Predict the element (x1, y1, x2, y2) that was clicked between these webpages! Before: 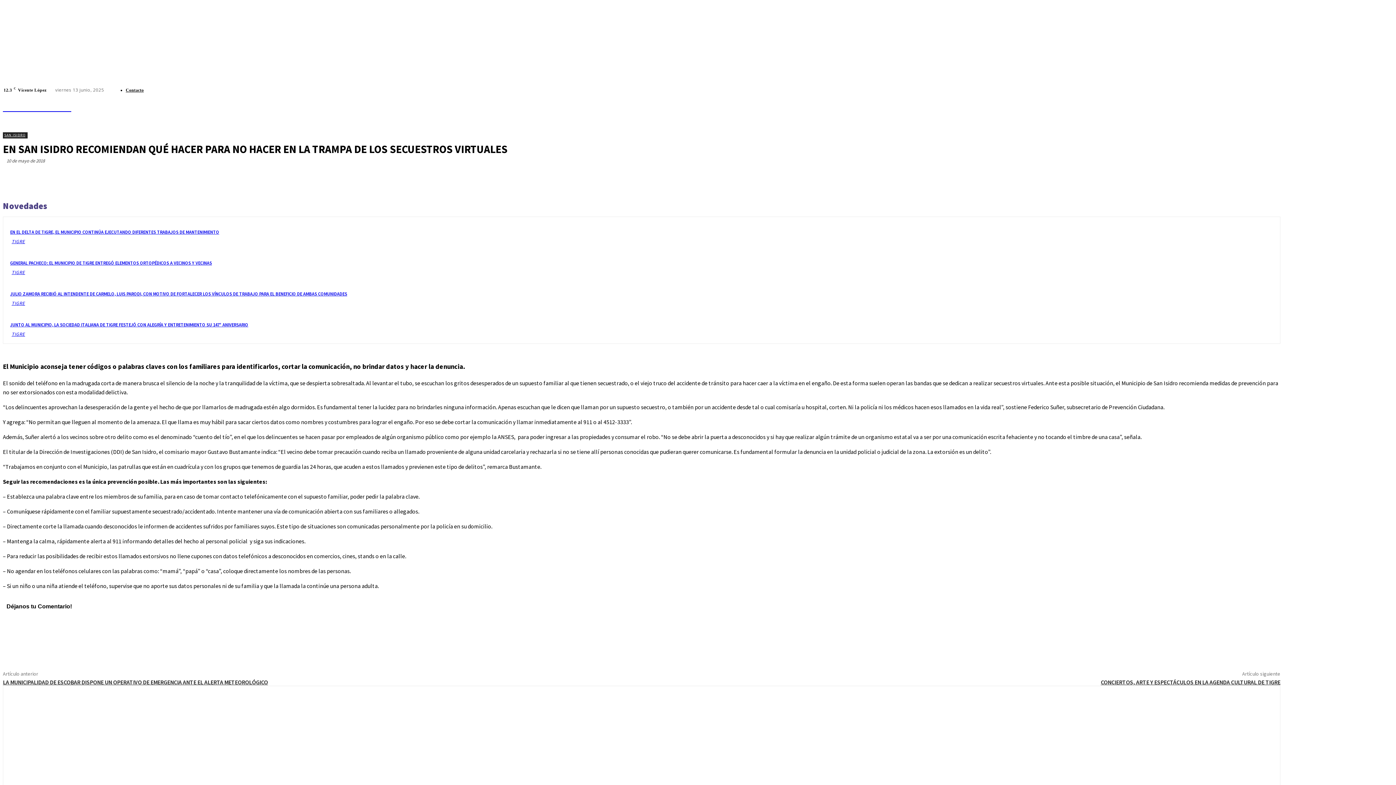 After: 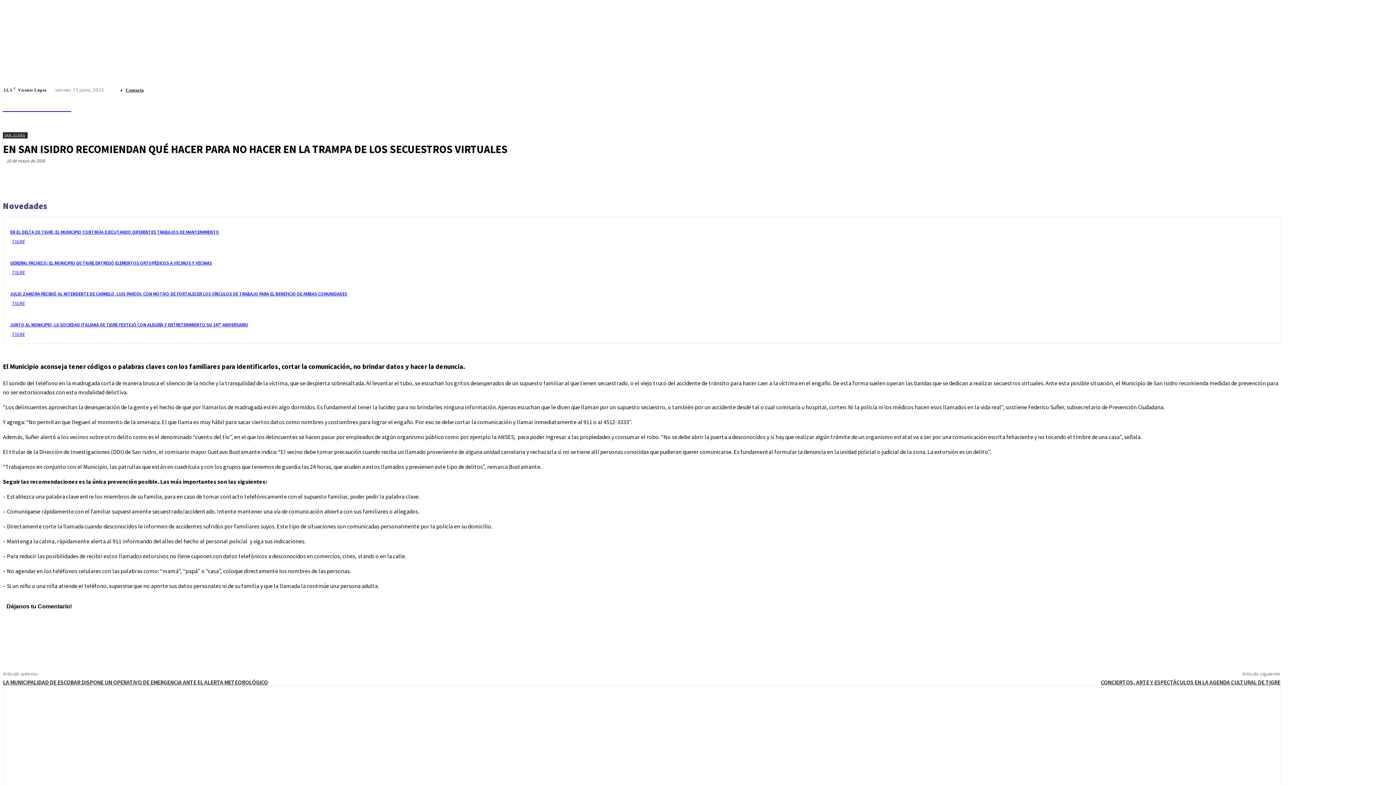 Action: bbox: (1256, 174, 1280, 189)